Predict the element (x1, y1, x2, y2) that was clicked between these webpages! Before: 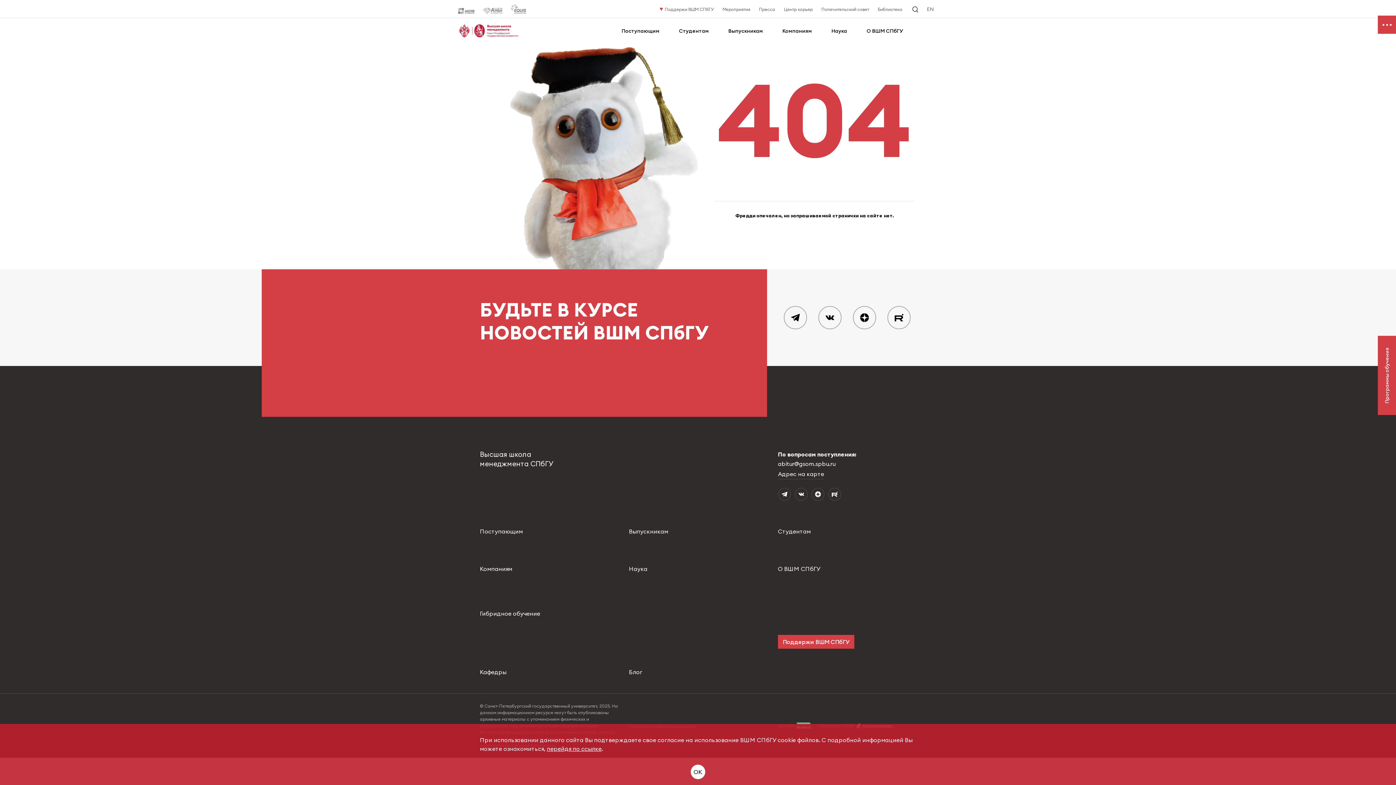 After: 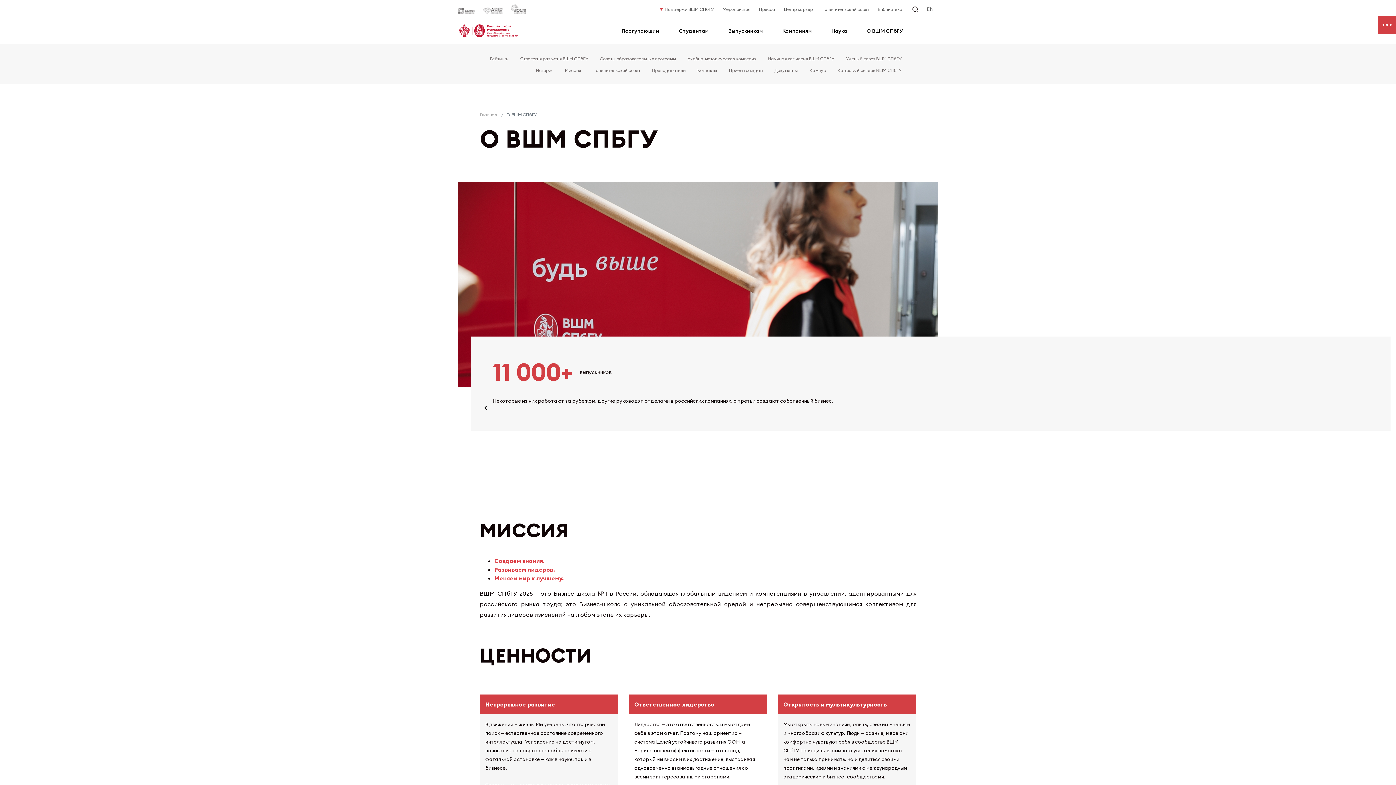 Action: label: О ВШМ СПбГУ bbox: (778, 565, 820, 572)